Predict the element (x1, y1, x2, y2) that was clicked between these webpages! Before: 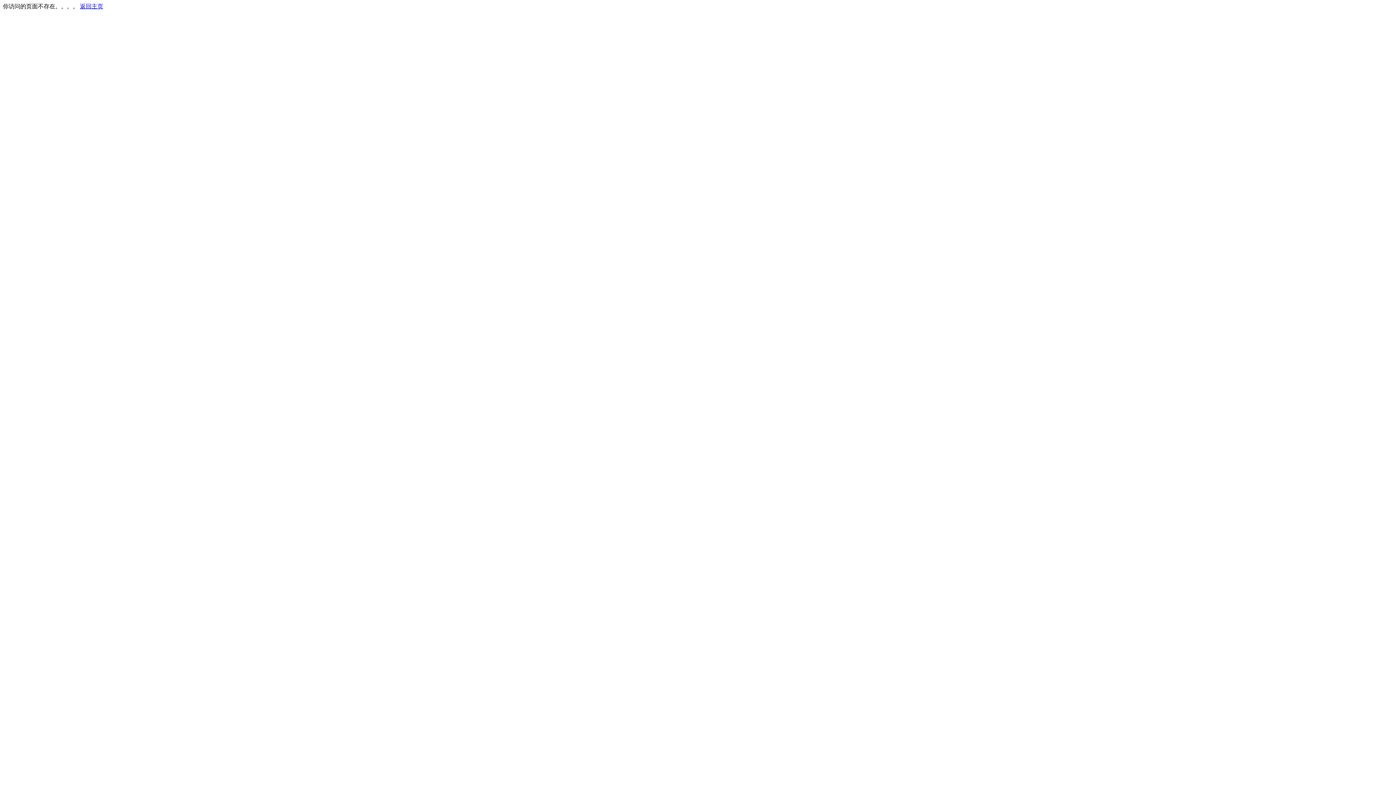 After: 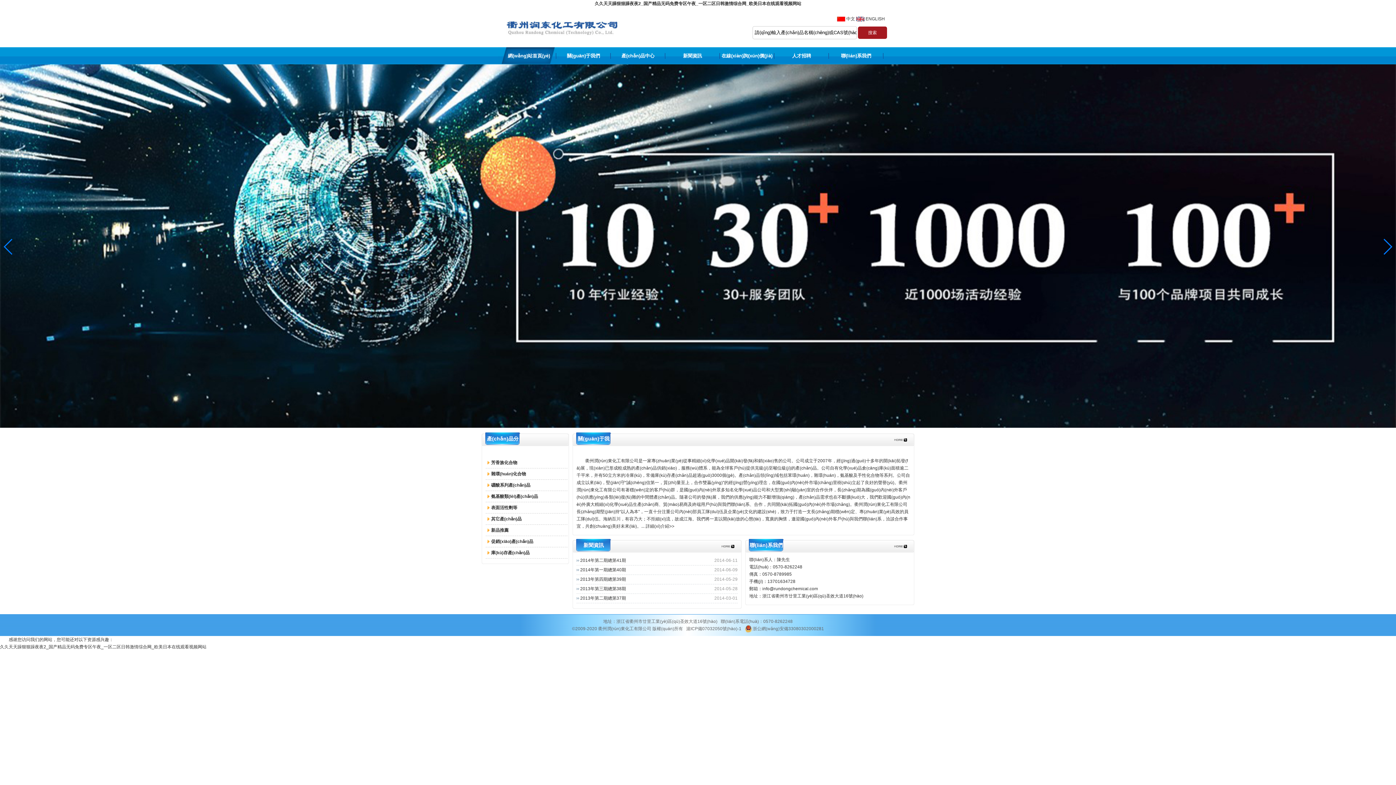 Action: bbox: (80, 3, 103, 9) label: 返回主页